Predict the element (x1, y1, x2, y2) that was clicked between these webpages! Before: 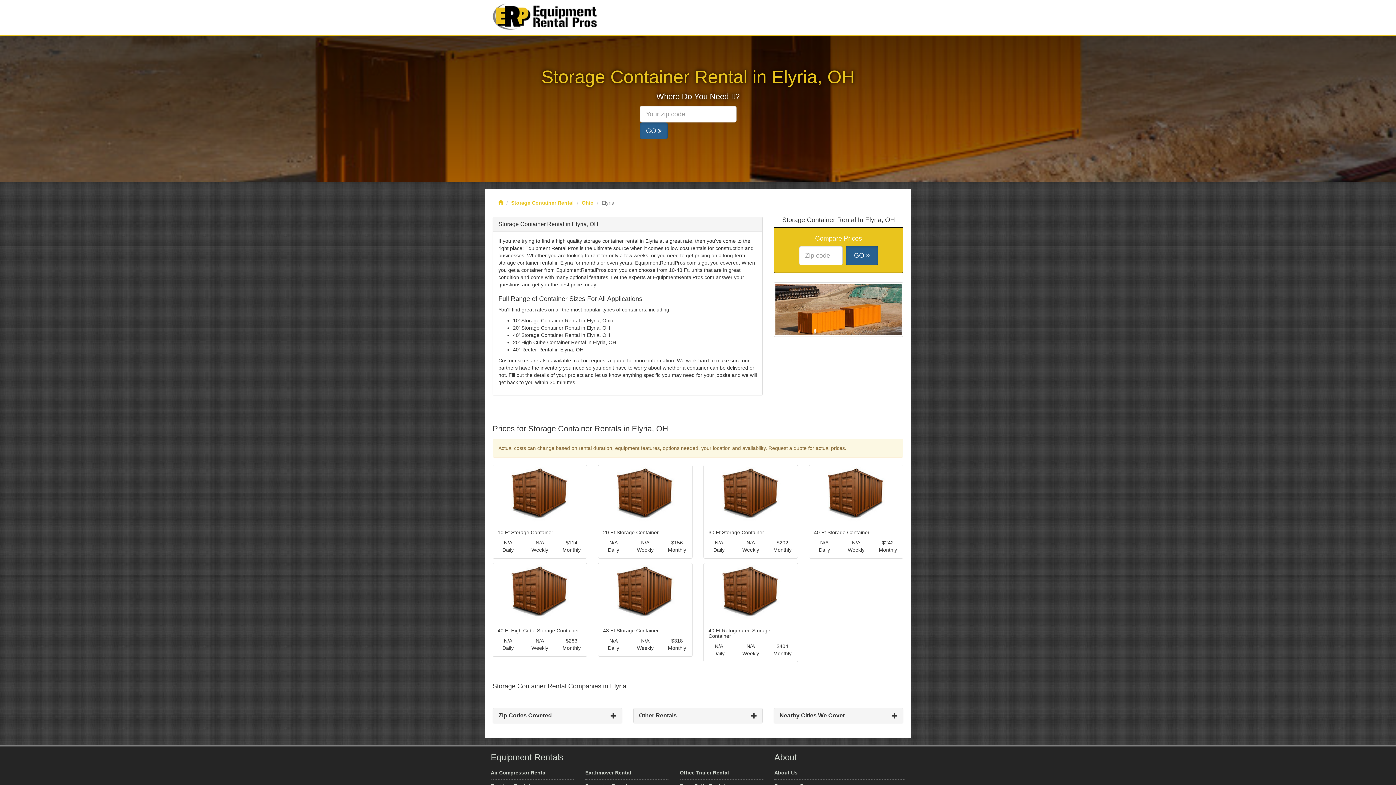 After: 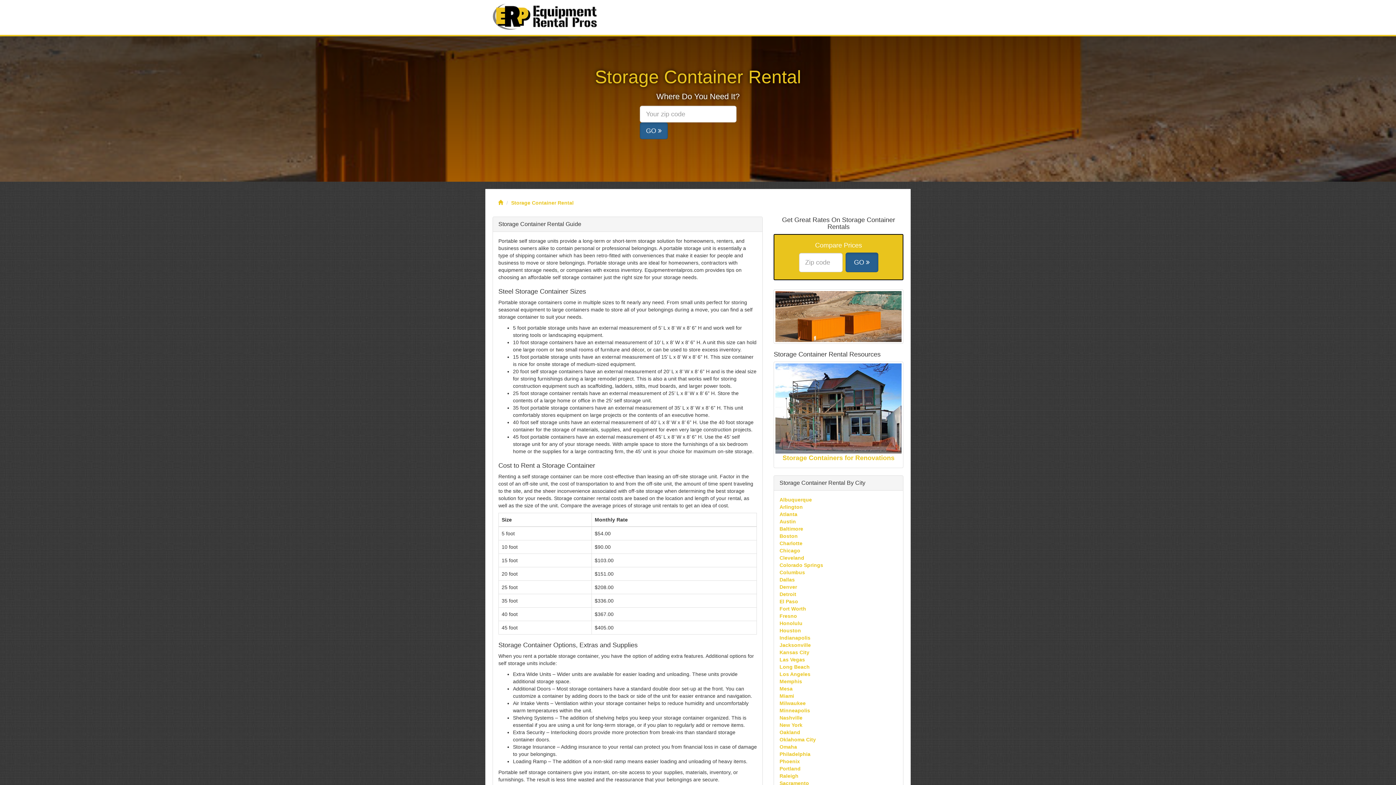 Action: label: Storage Container Rental bbox: (511, 200, 573, 205)